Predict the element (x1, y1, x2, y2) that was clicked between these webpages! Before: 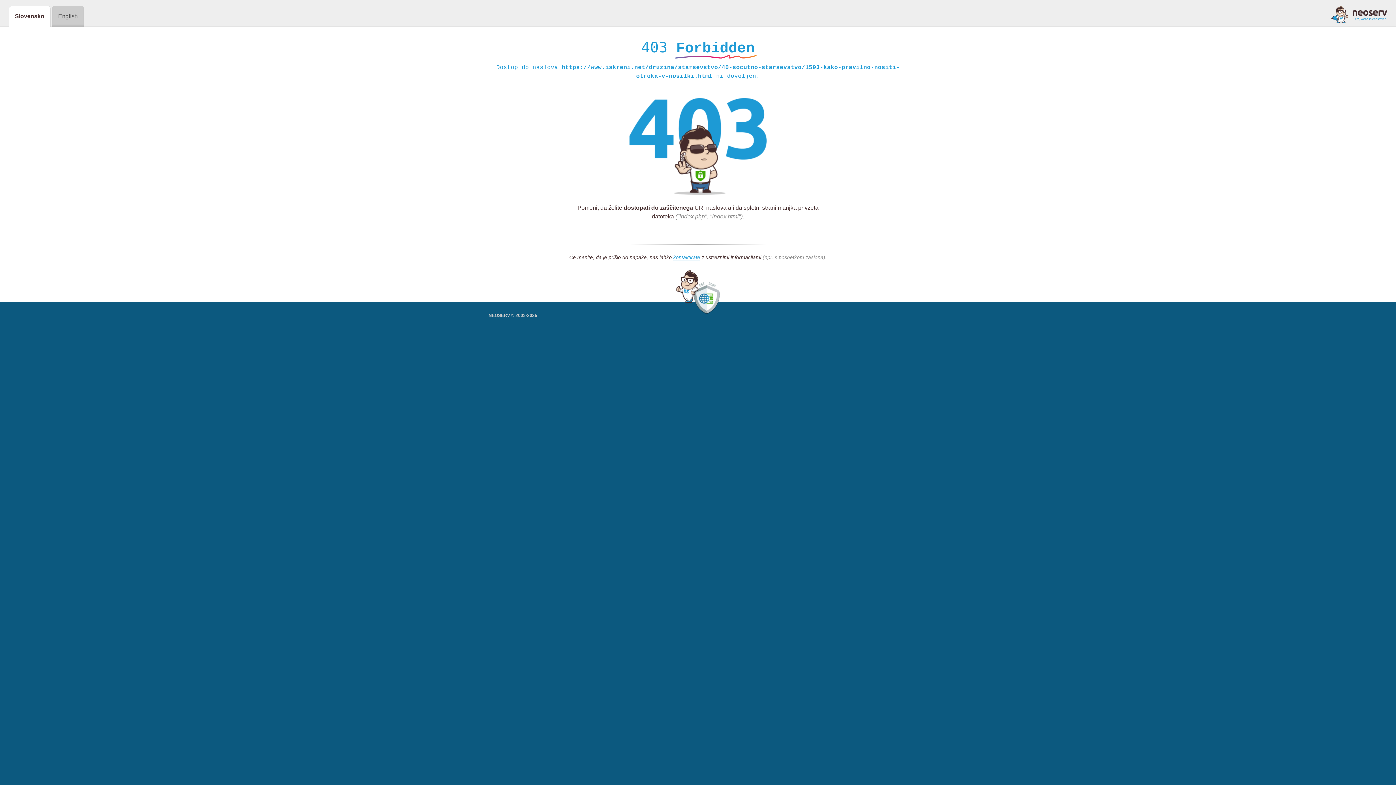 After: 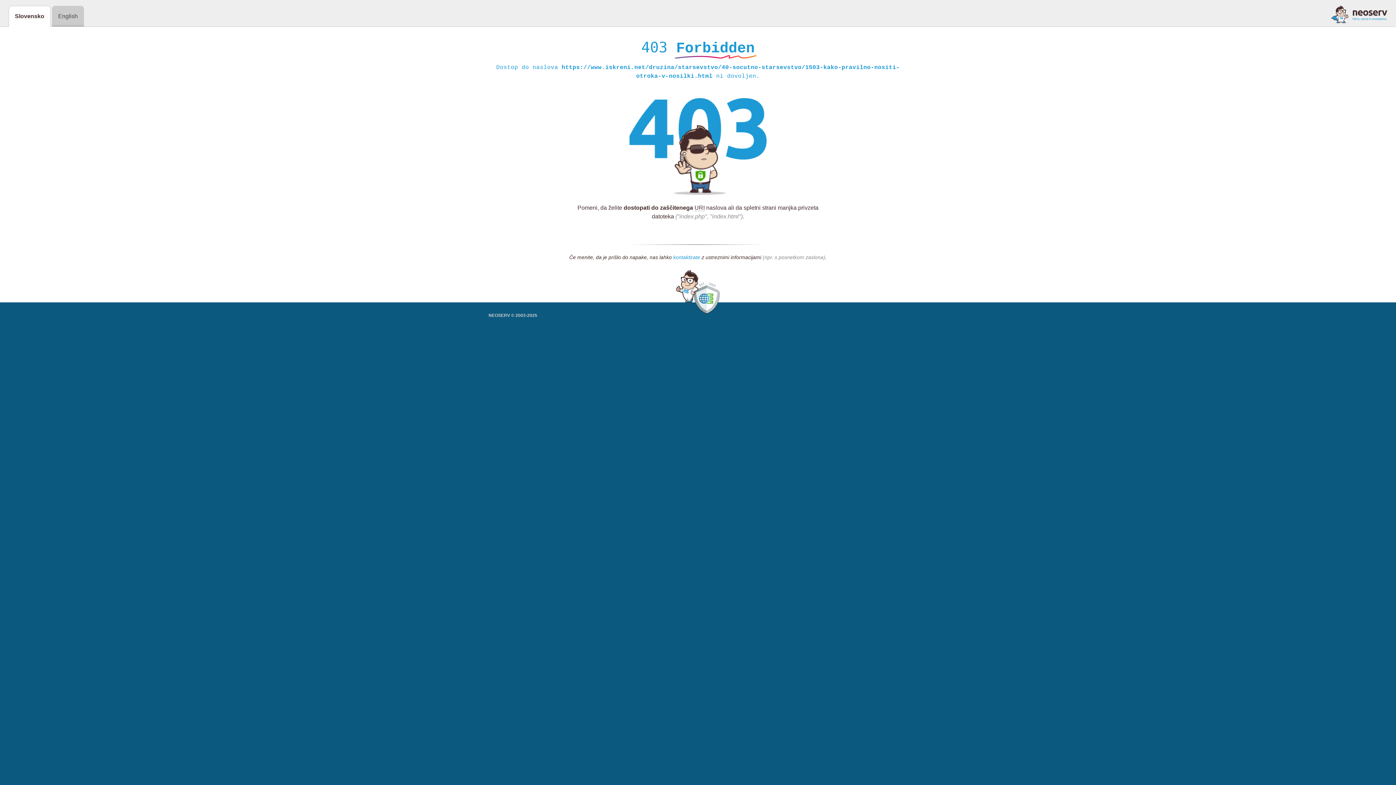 Action: bbox: (673, 254, 700, 261) label: kontaktirate